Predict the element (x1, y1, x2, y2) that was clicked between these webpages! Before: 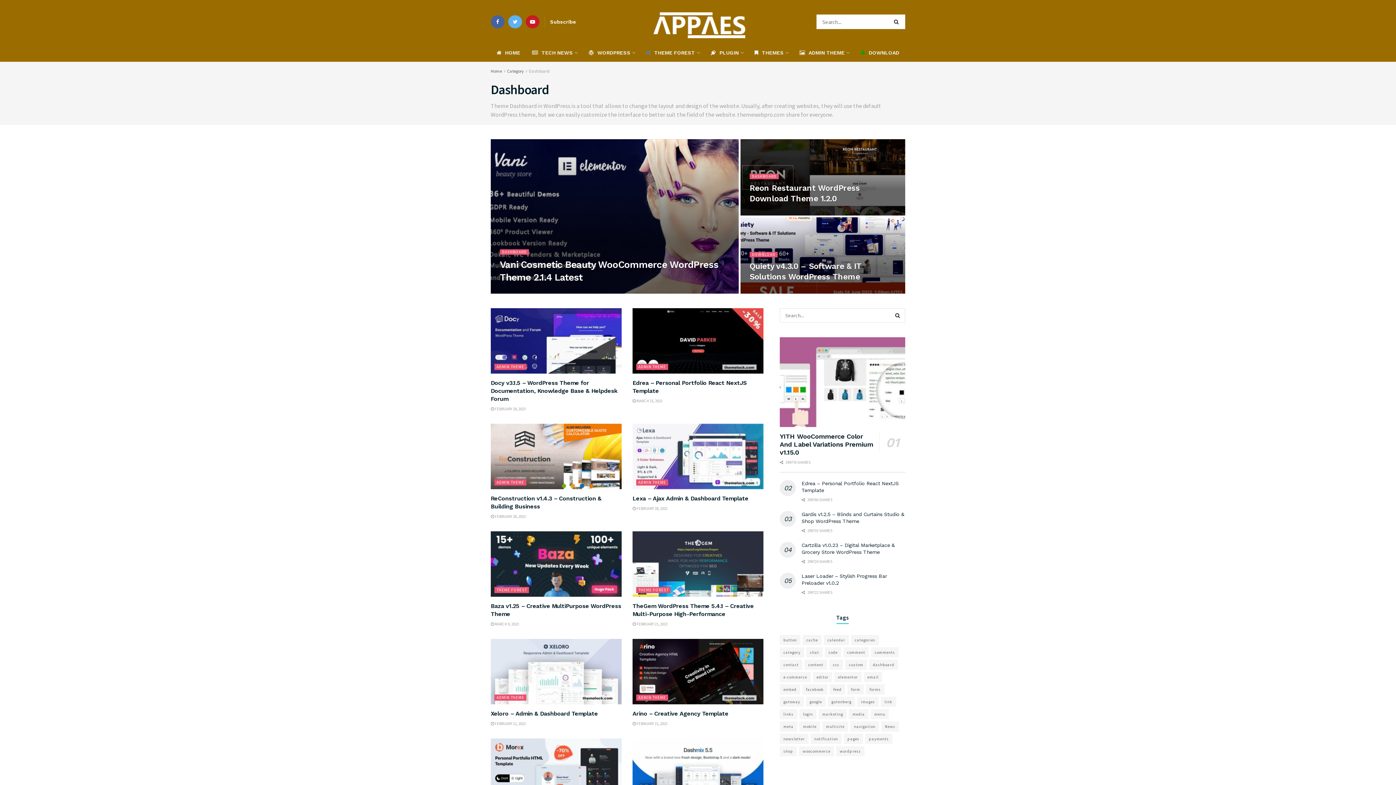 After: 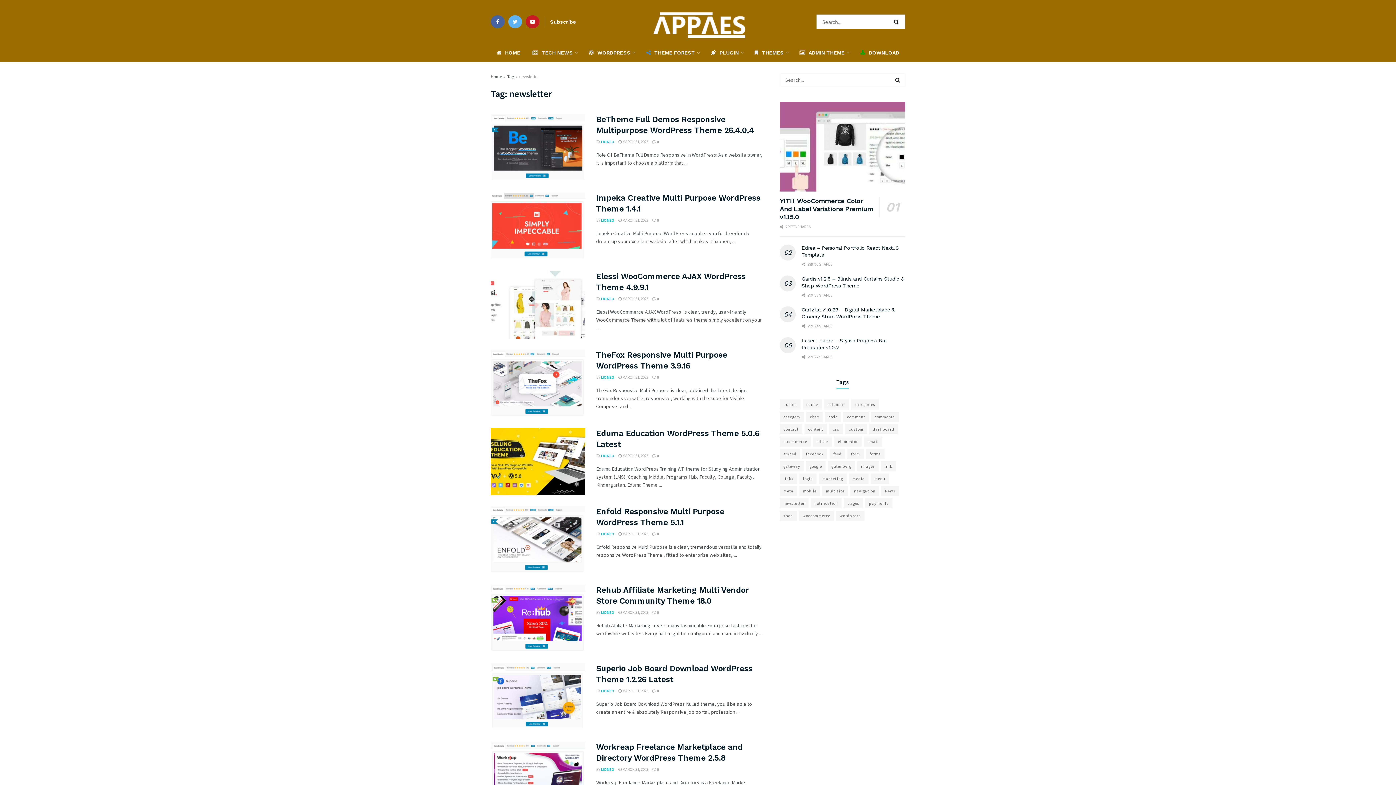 Action: bbox: (780, 734, 808, 744) label: newsletter (107 items)